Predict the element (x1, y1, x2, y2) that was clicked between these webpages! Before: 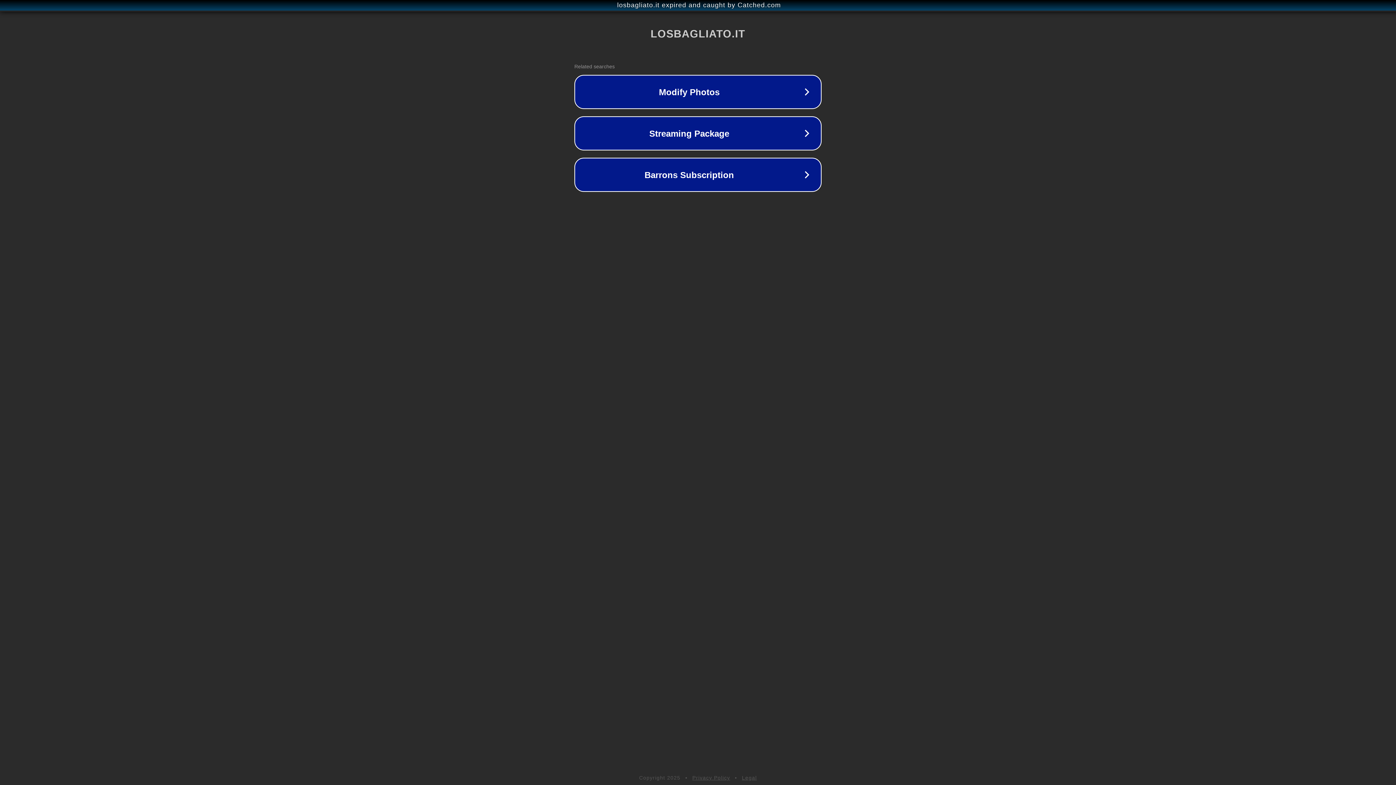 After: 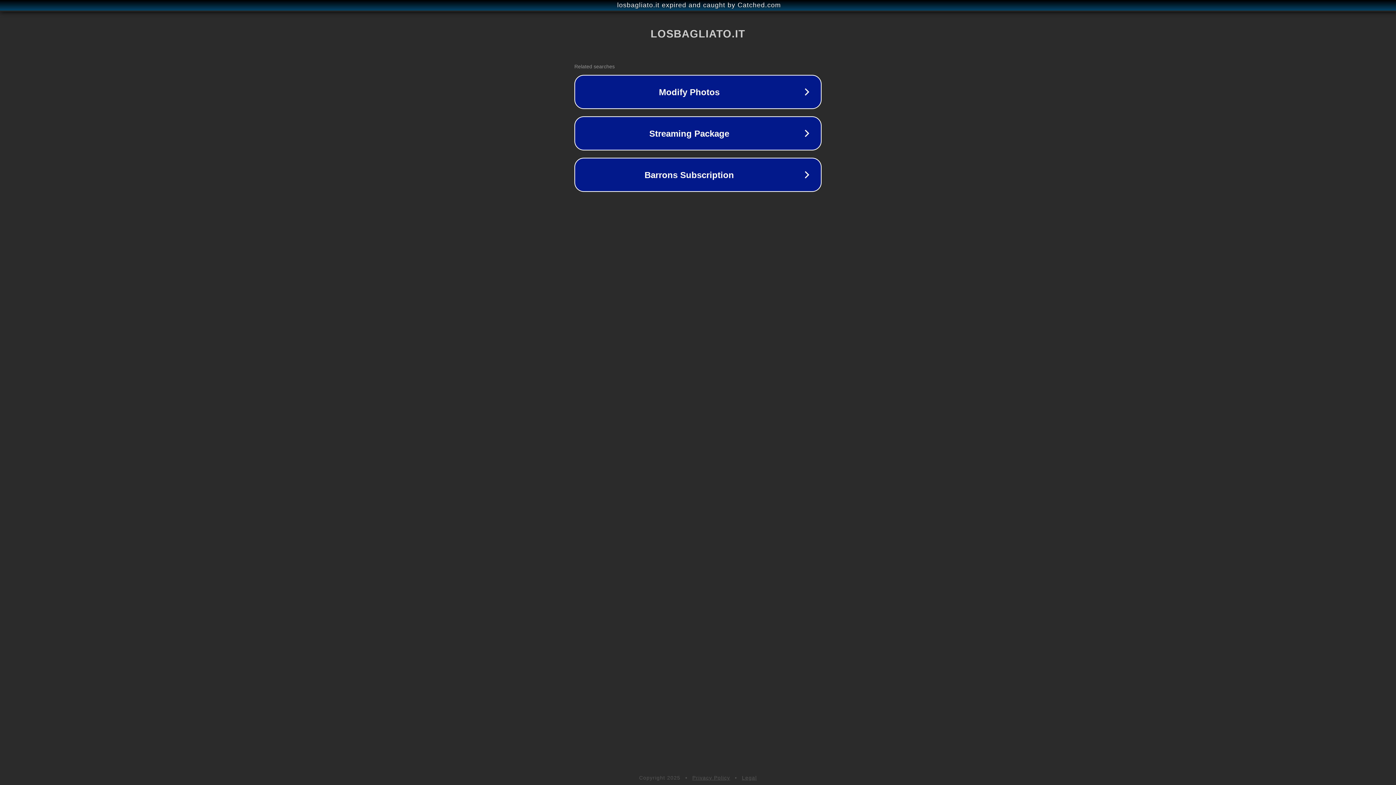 Action: bbox: (742, 775, 757, 781) label: Legal